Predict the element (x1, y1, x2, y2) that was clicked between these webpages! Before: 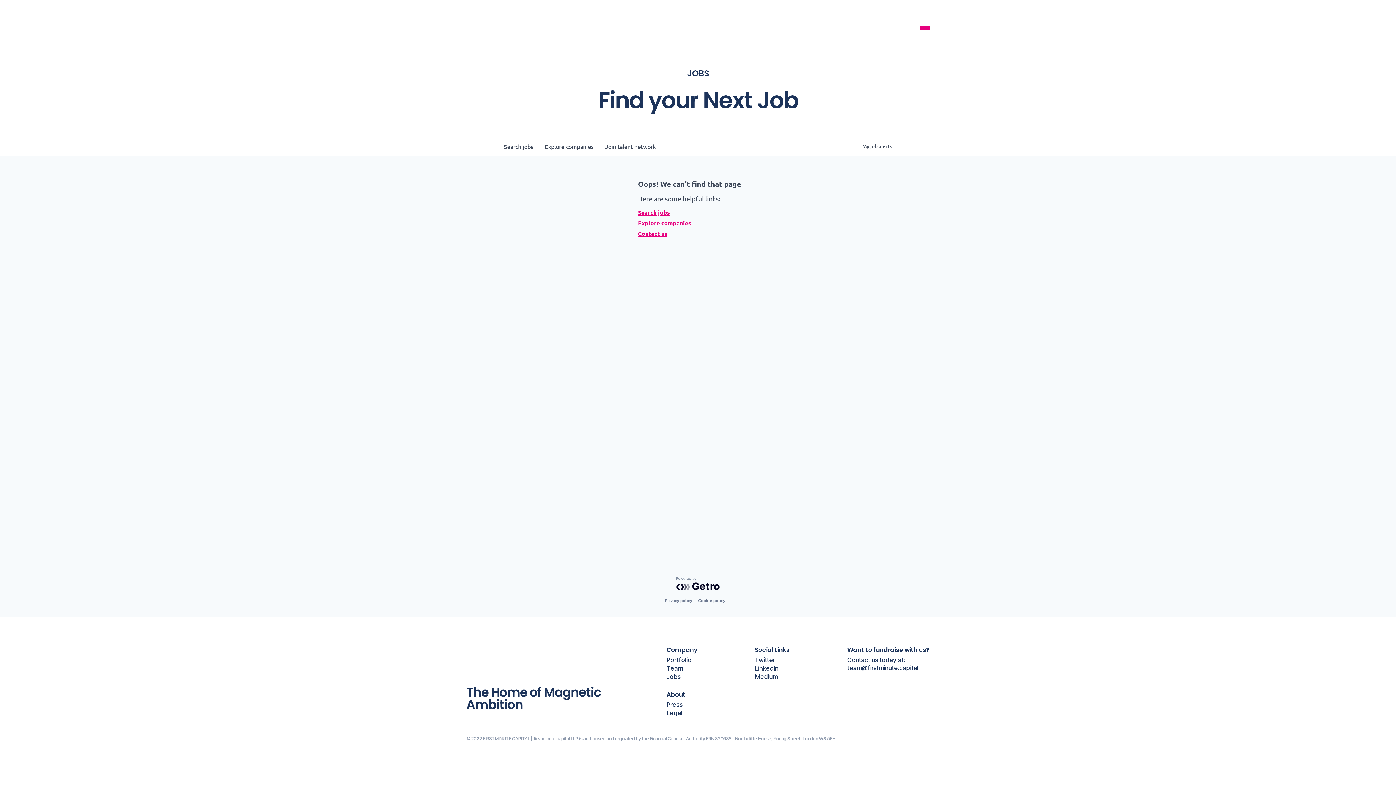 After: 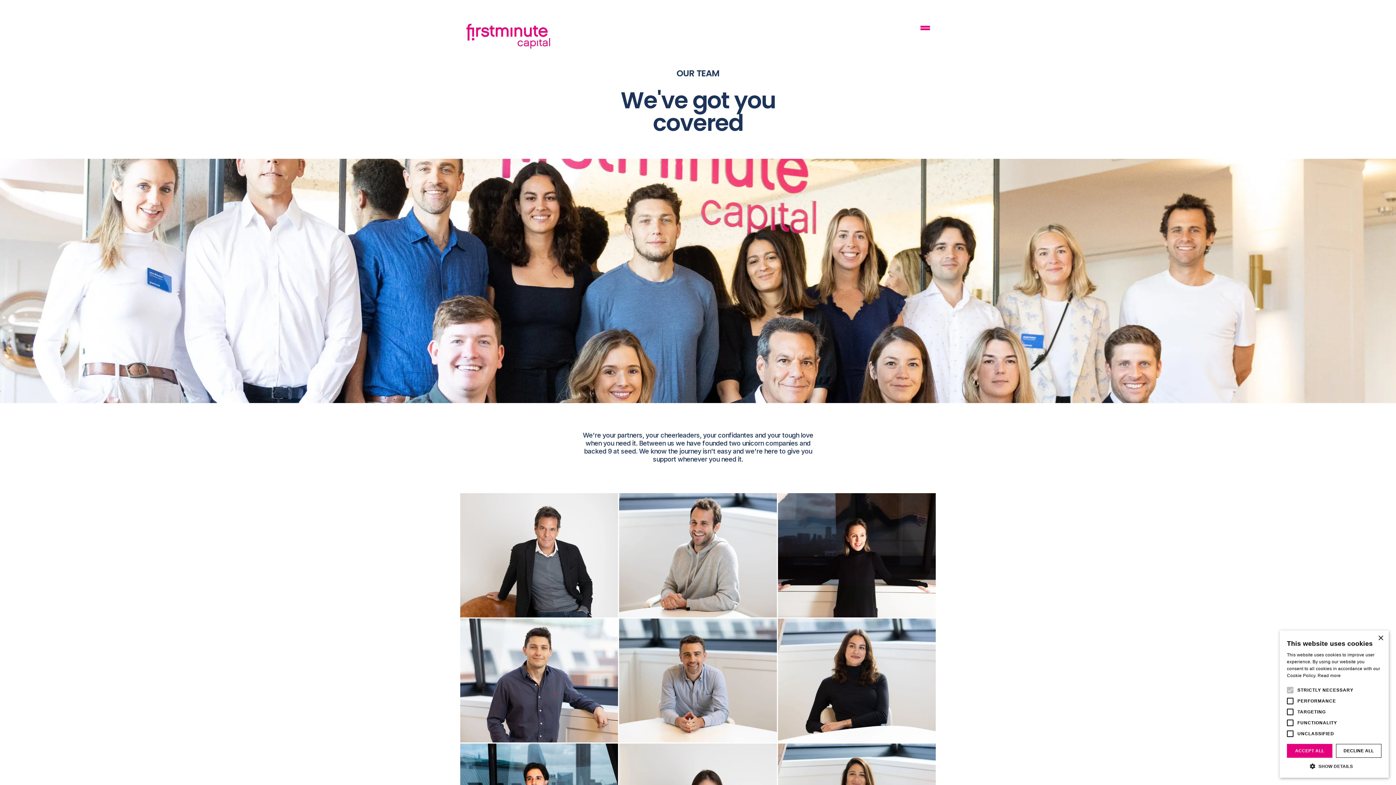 Action: label: Team bbox: (666, 665, 682, 672)